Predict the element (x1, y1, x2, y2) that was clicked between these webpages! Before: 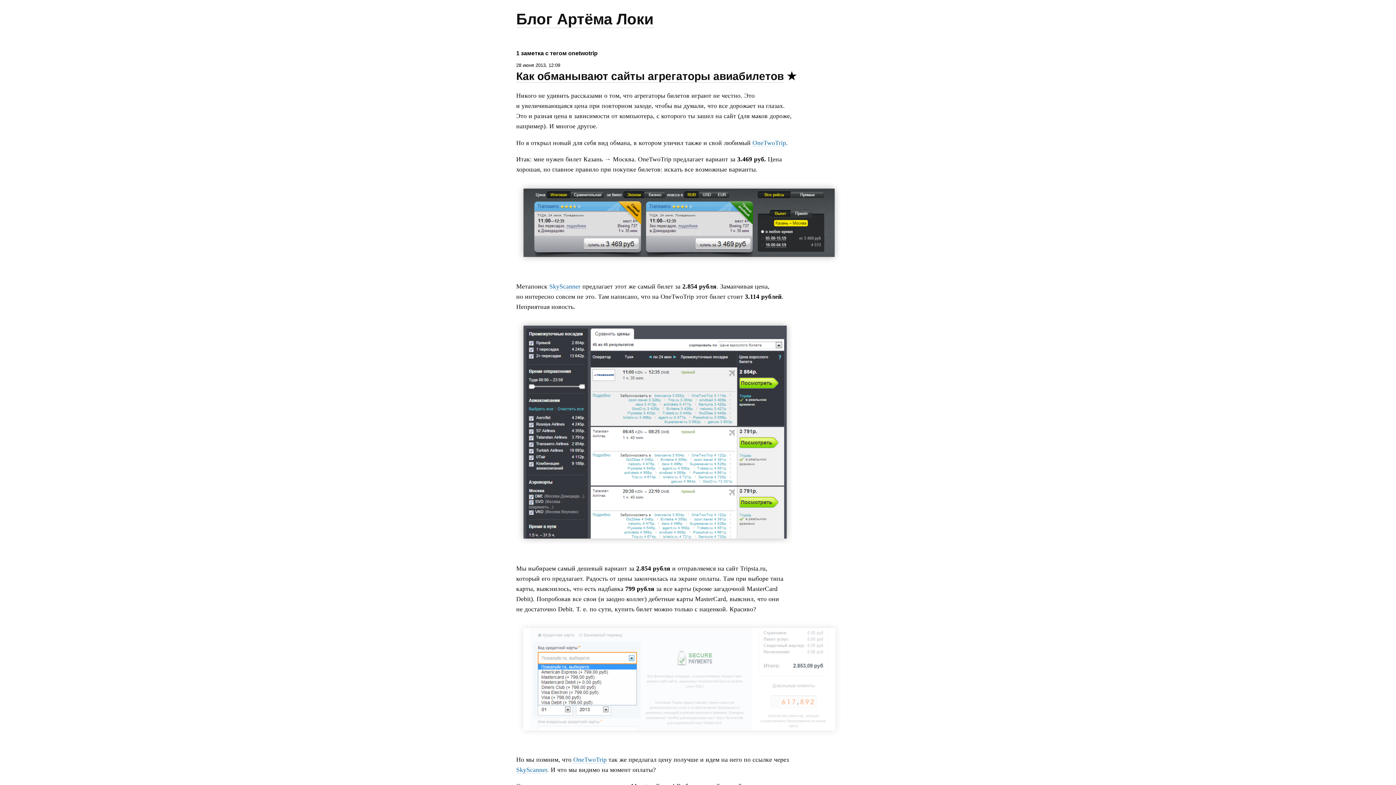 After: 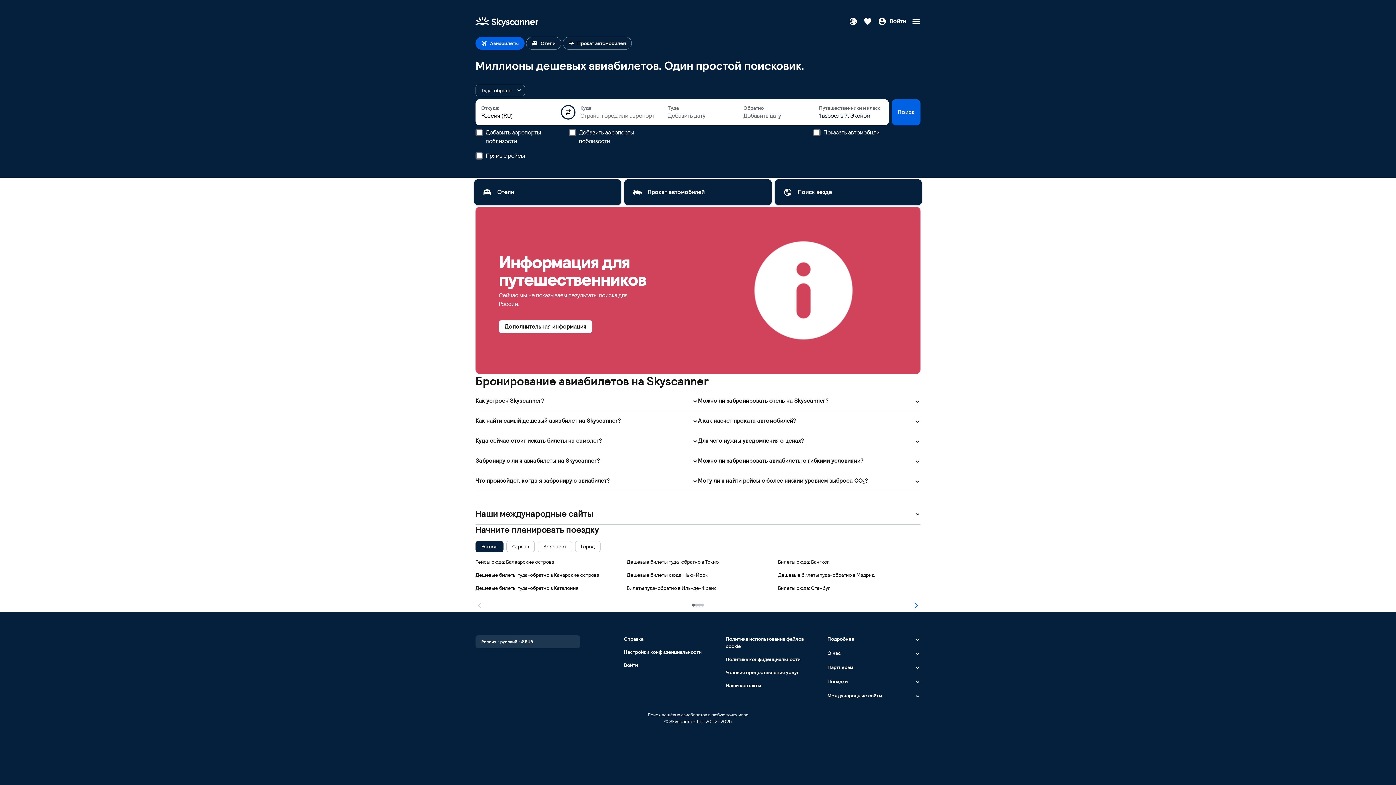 Action: bbox: (516, 766, 547, 774) label: SkyScanner